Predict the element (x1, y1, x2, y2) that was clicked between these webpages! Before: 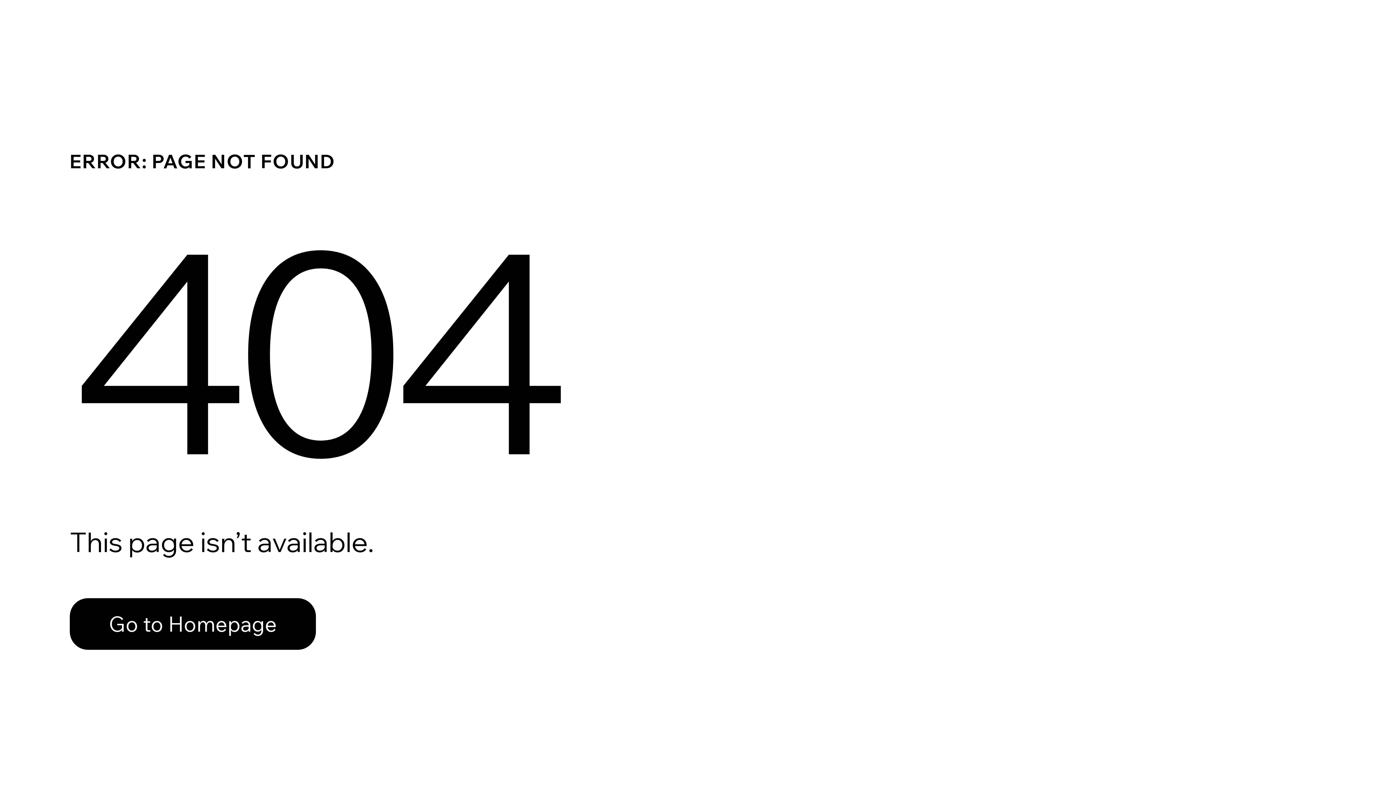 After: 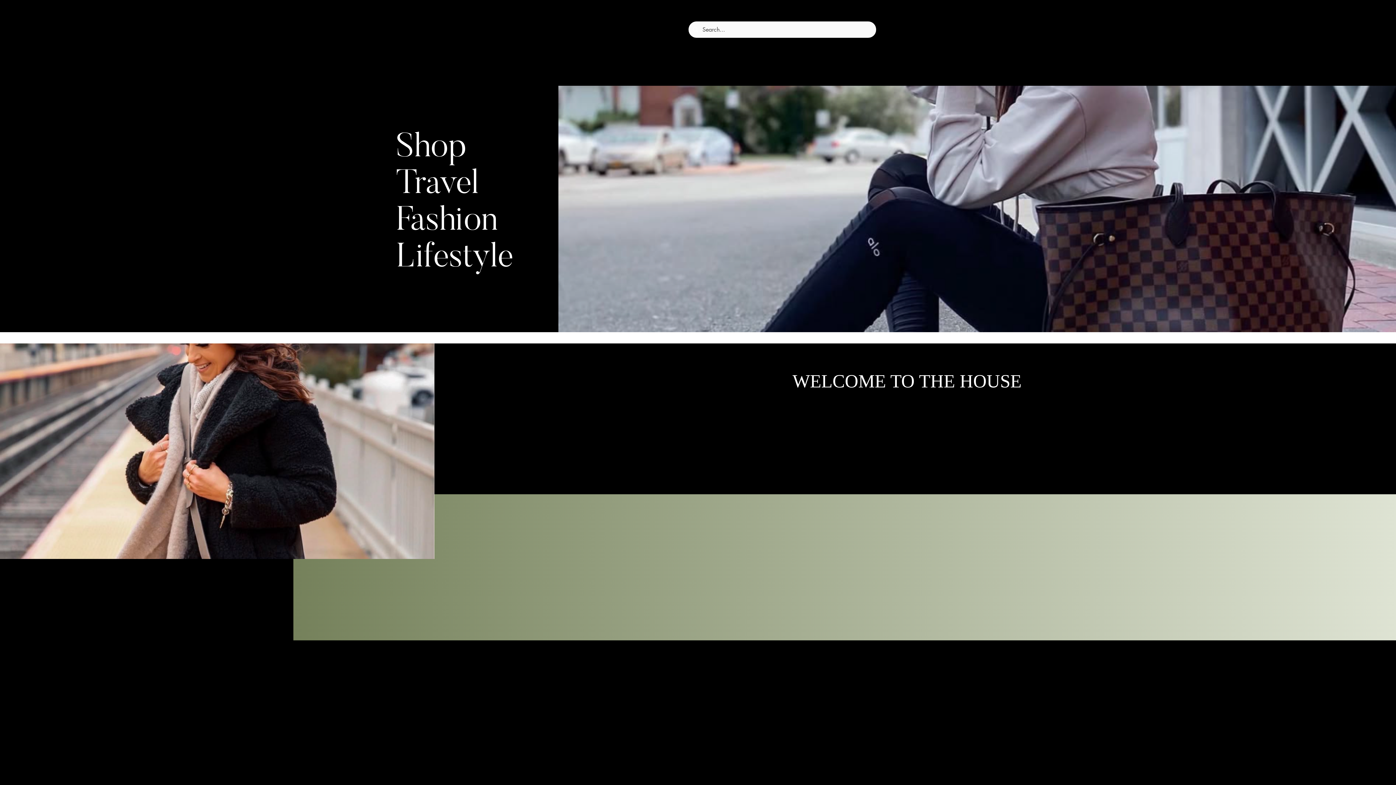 Action: label: Go to Homepage bbox: (69, 582, 768, 659)